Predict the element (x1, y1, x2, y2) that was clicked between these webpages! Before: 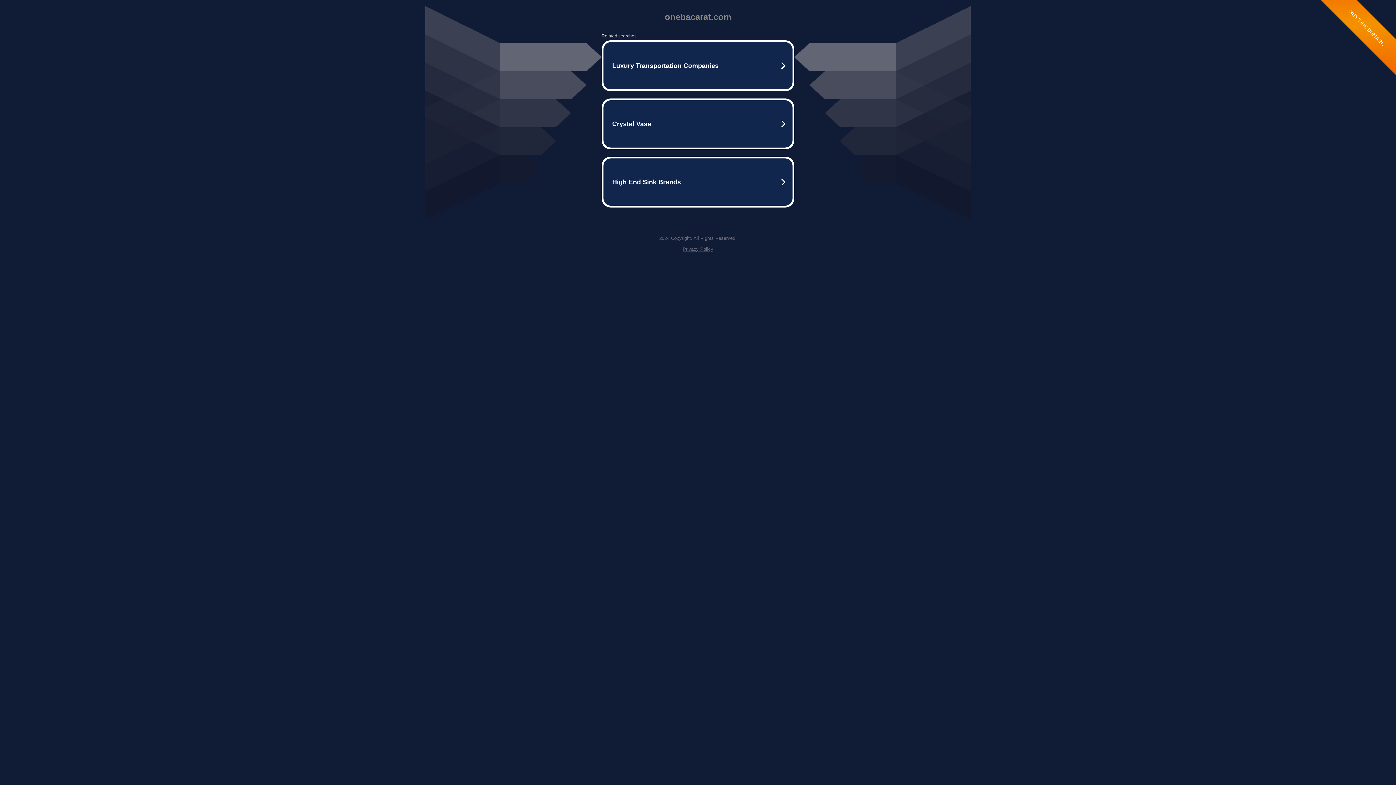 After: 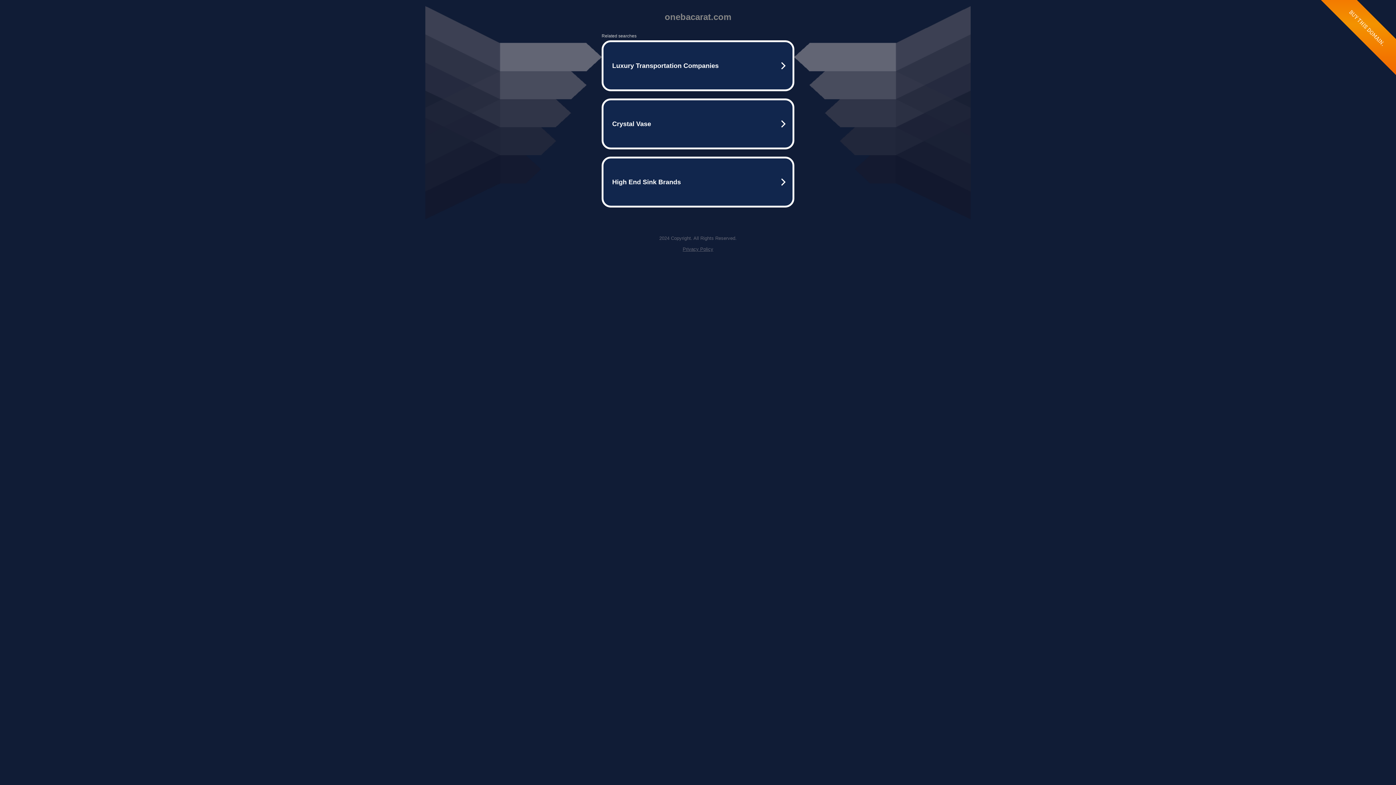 Action: bbox: (682, 246, 713, 252) label: Privacy Policy